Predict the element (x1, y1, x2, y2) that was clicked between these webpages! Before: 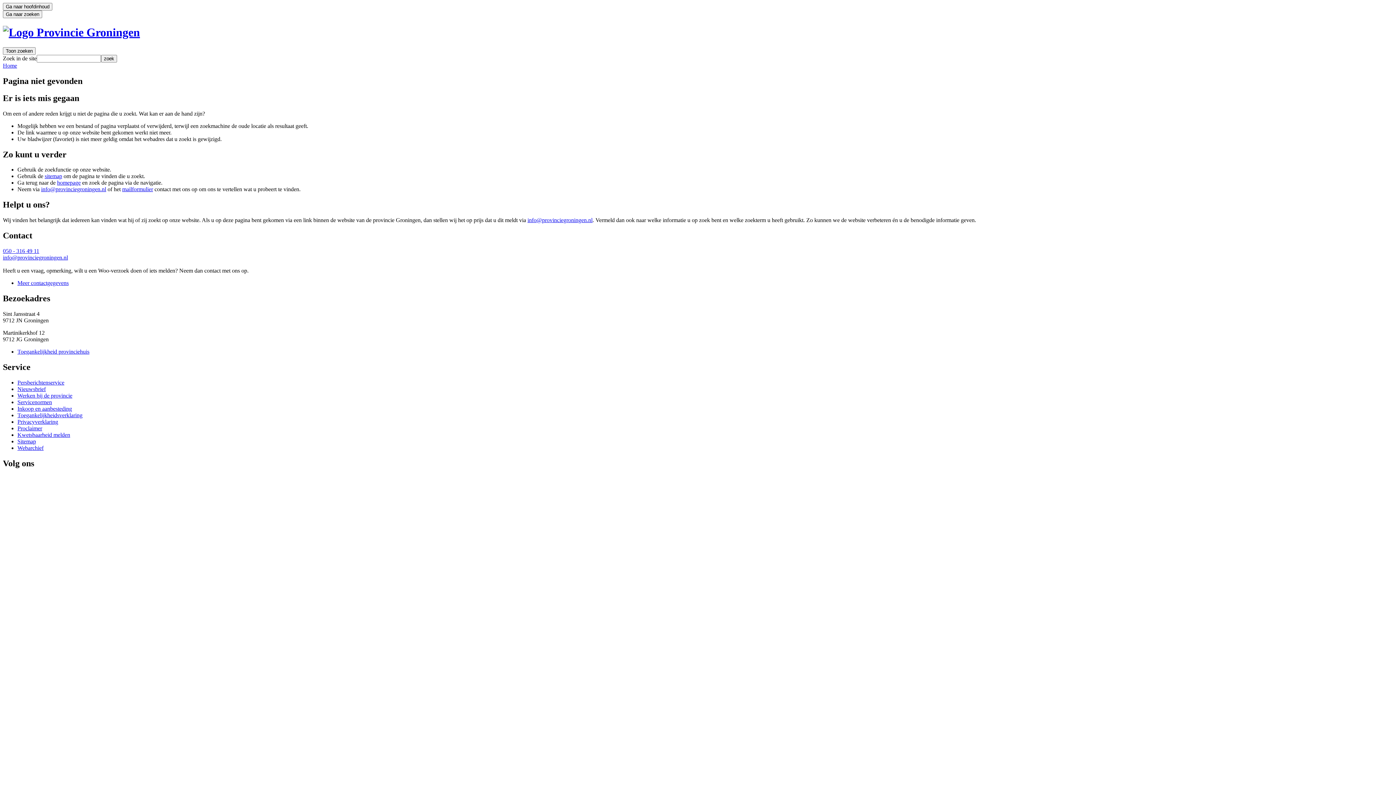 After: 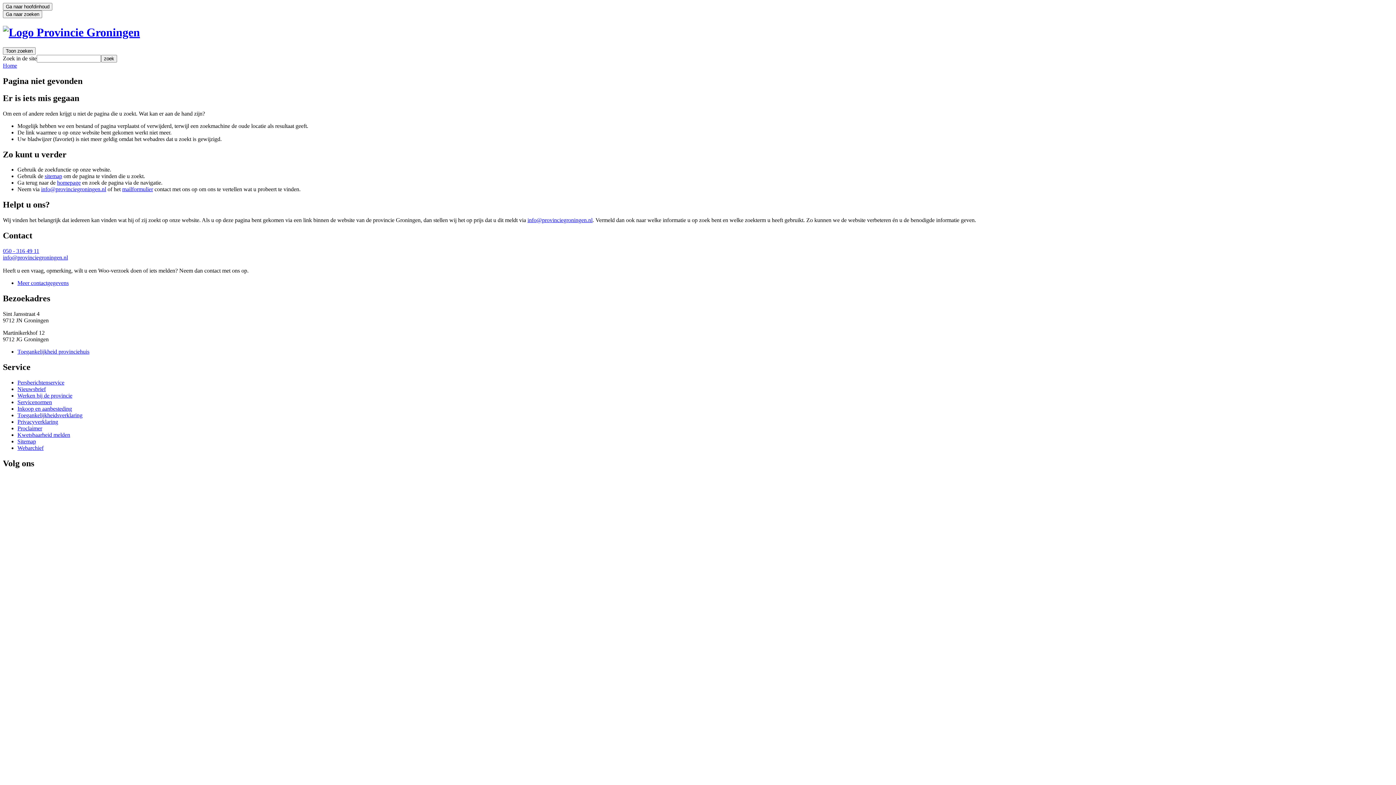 Action: bbox: (2, 248, 39, 254) label: 050 - 316 49 11